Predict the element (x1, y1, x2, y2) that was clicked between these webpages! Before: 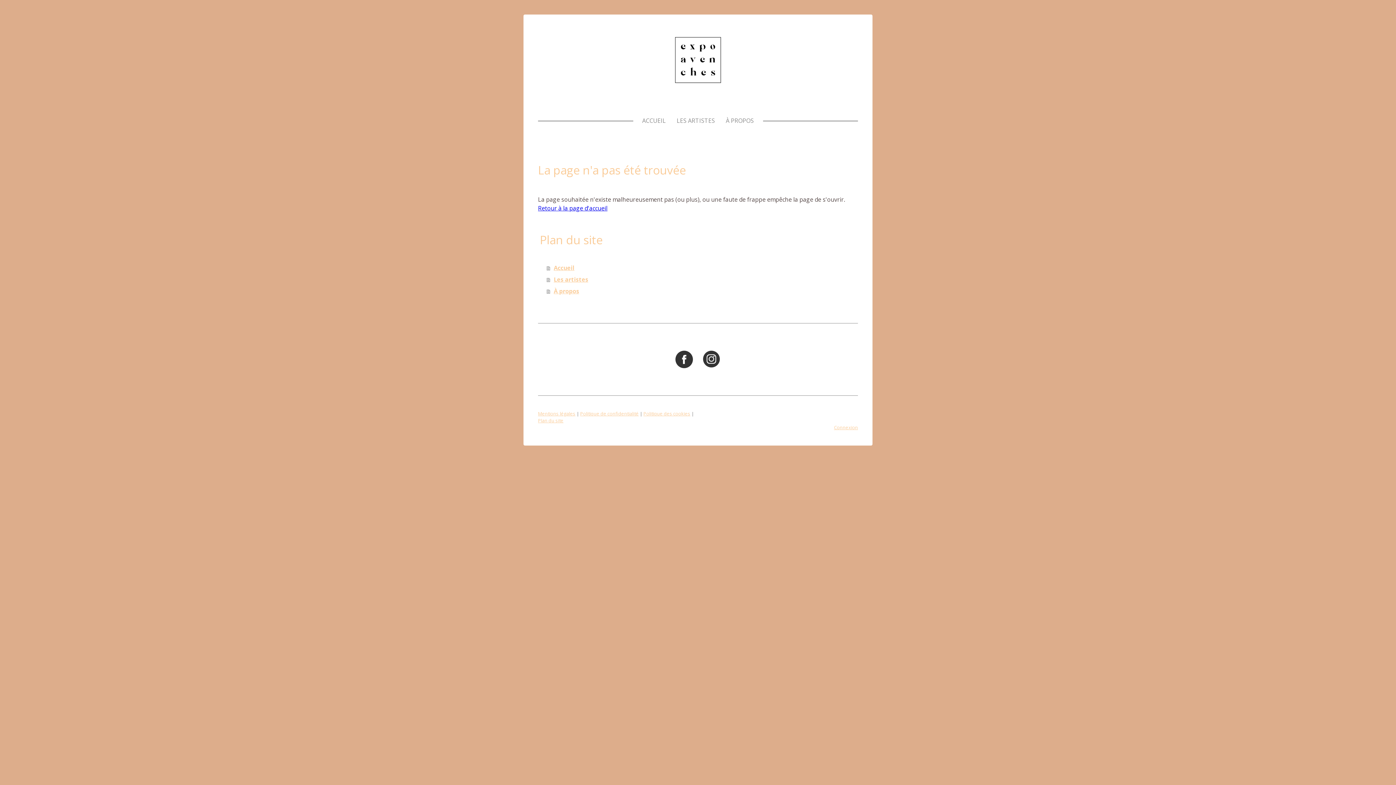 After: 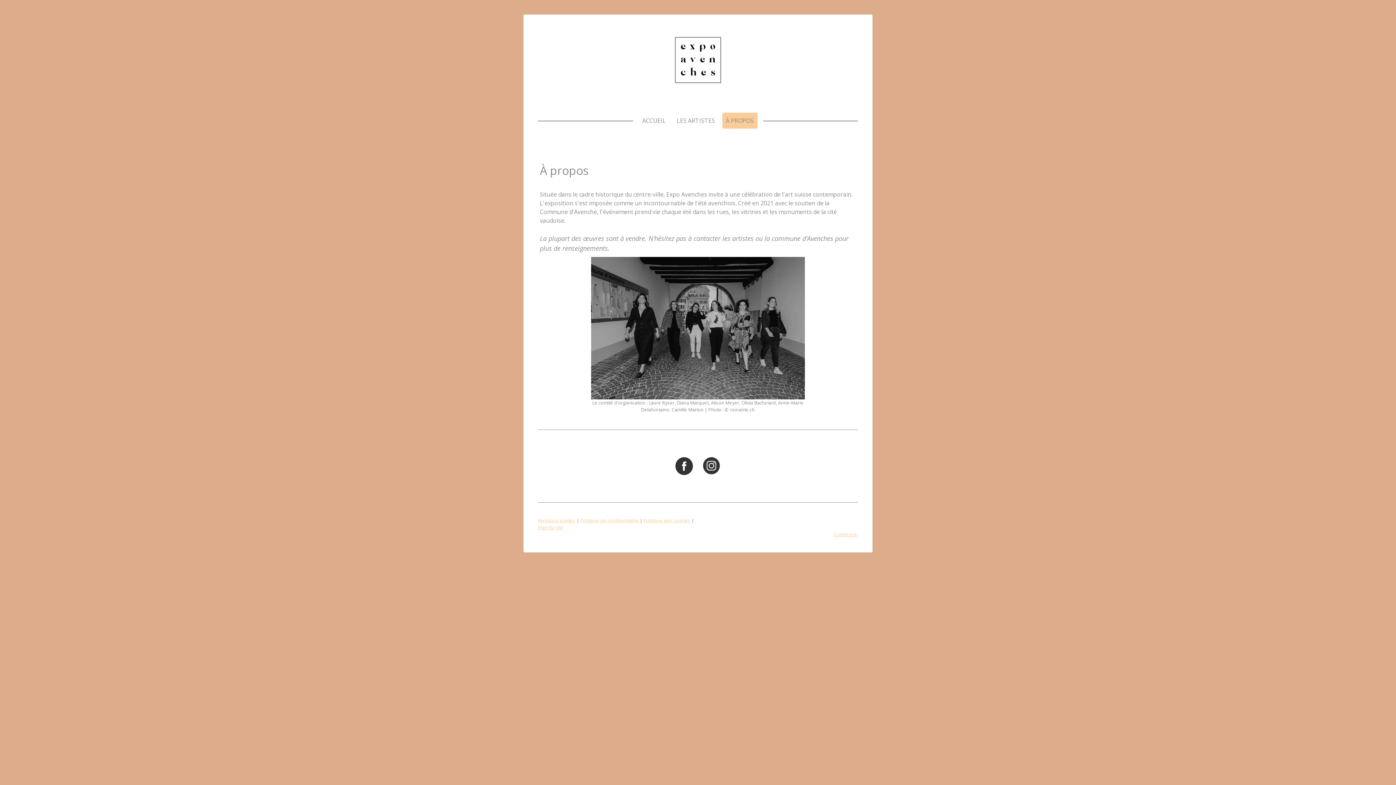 Action: bbox: (546, 285, 858, 297) label: À propos